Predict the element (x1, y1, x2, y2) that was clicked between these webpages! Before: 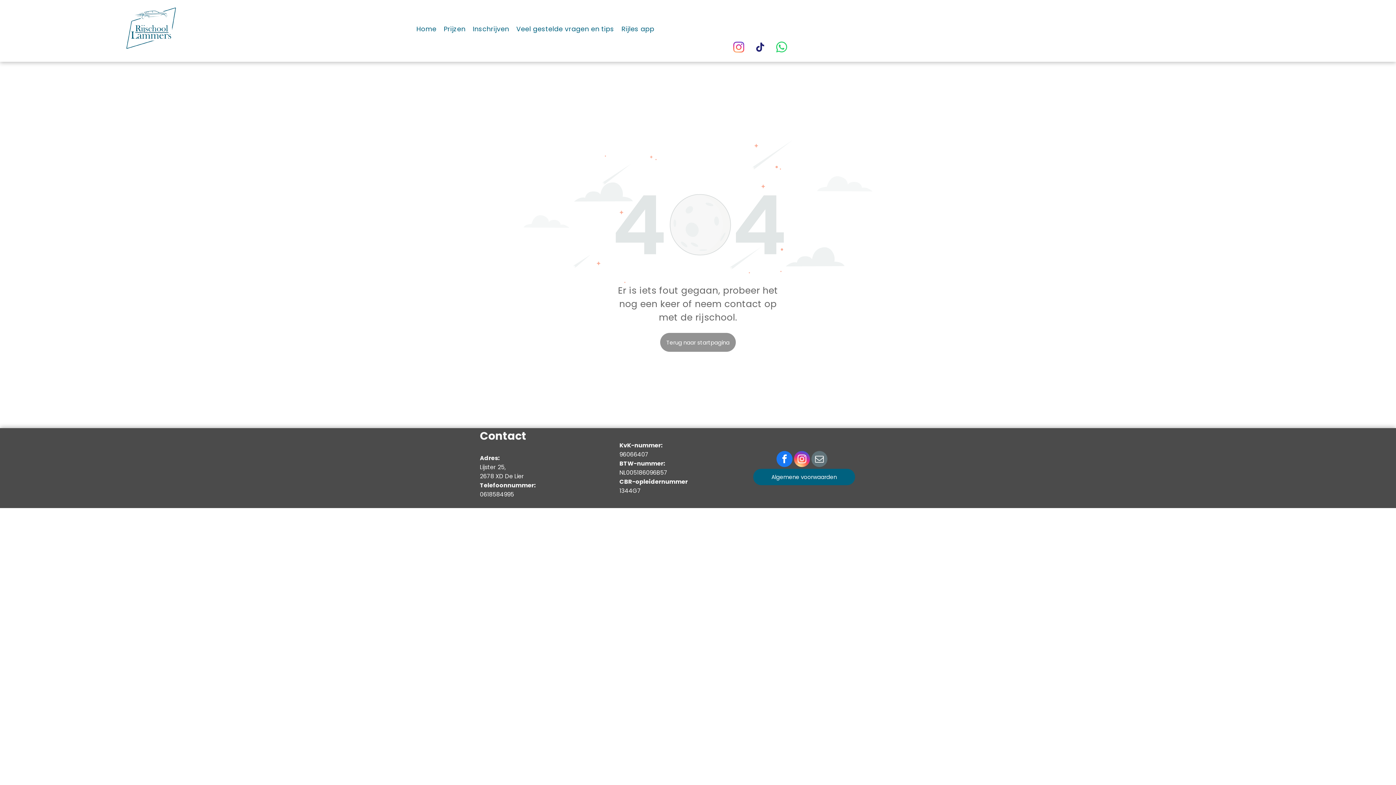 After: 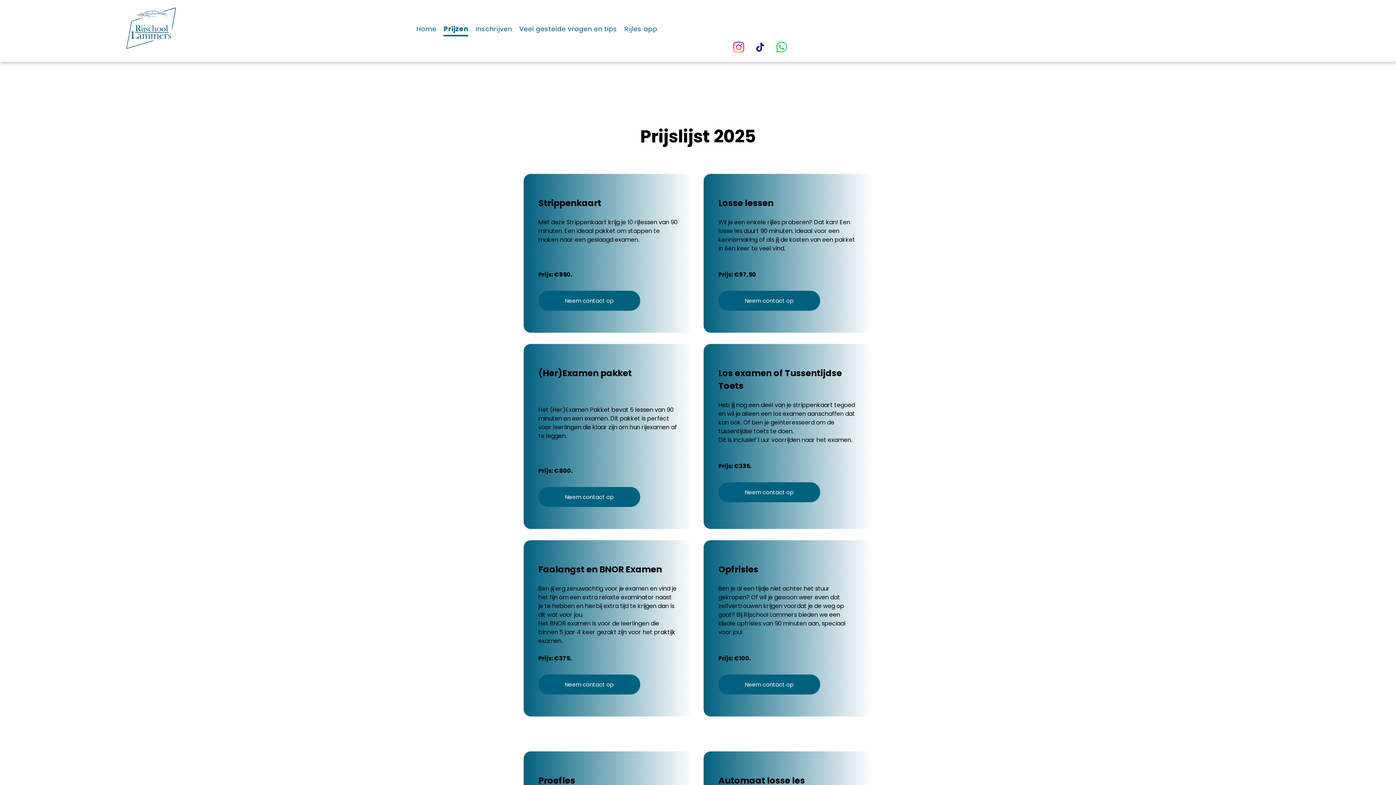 Action: label: Prijzen bbox: (440, 21, 469, 36)